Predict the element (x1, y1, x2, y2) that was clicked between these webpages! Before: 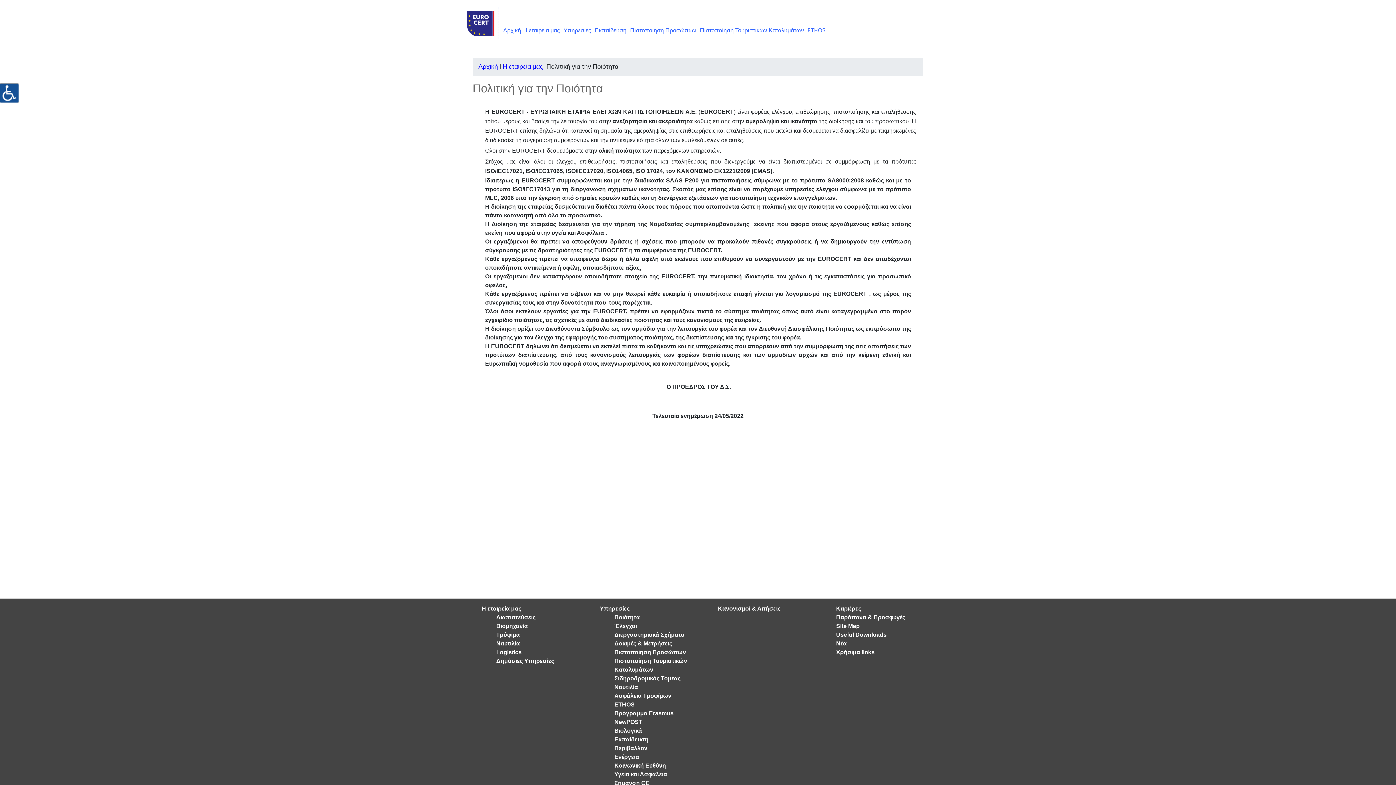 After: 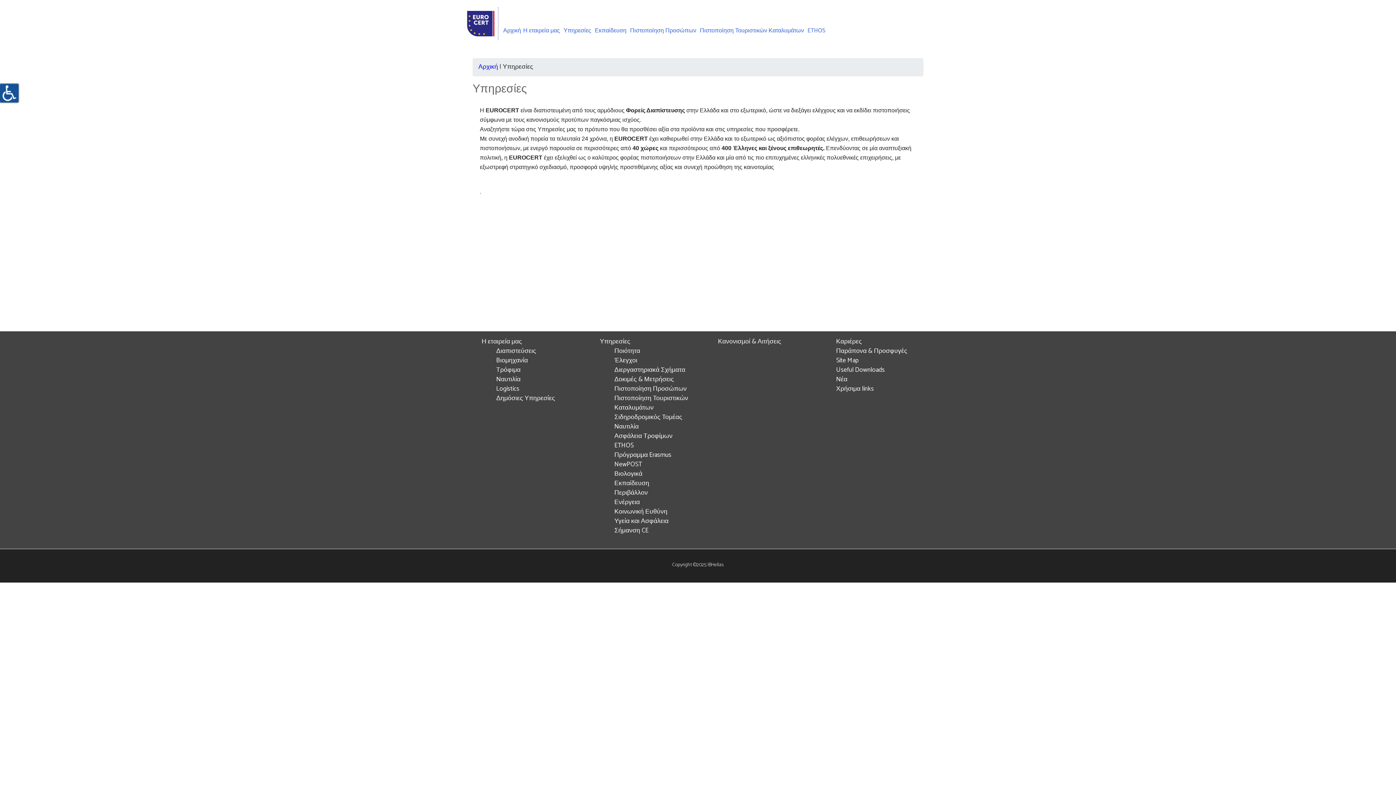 Action: bbox: (600, 605, 629, 612) label: Υπηρεσίες